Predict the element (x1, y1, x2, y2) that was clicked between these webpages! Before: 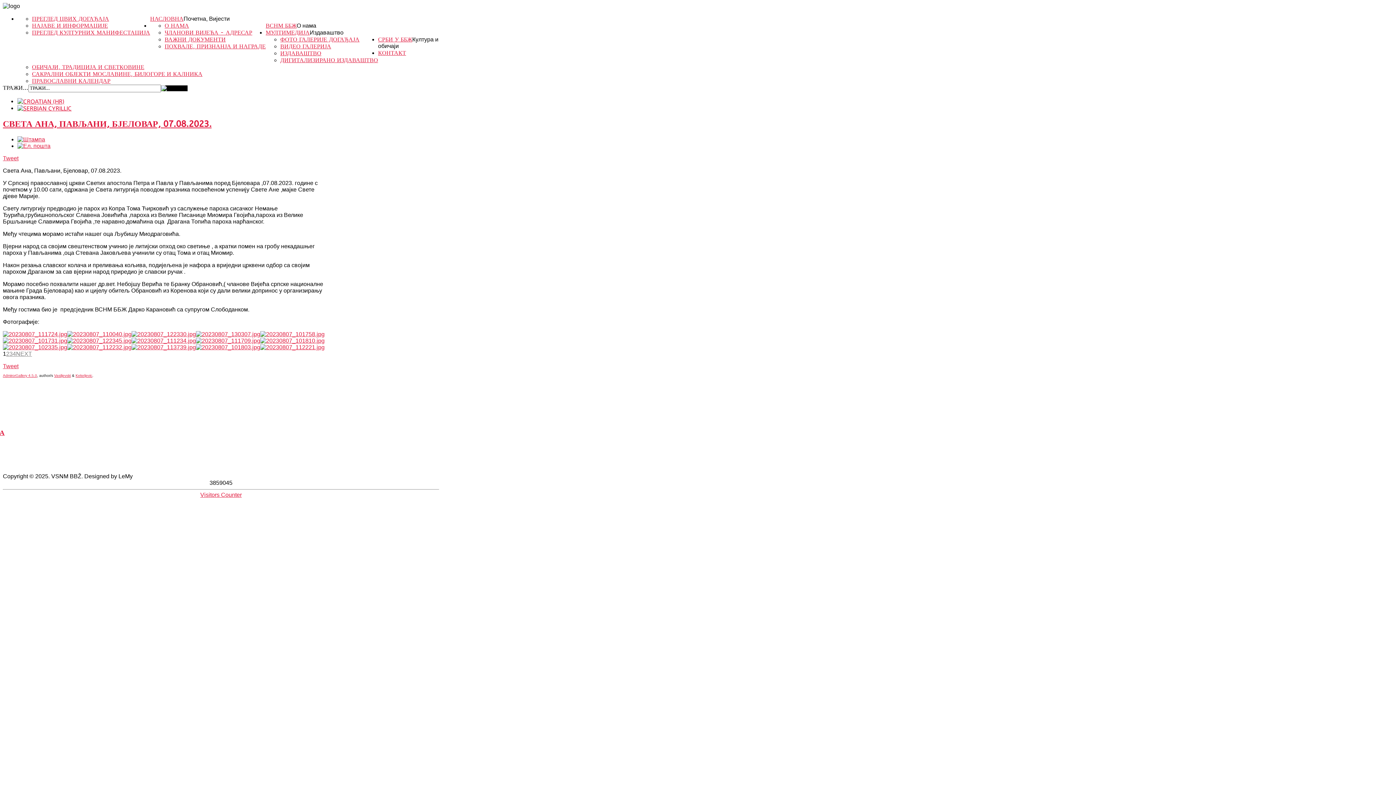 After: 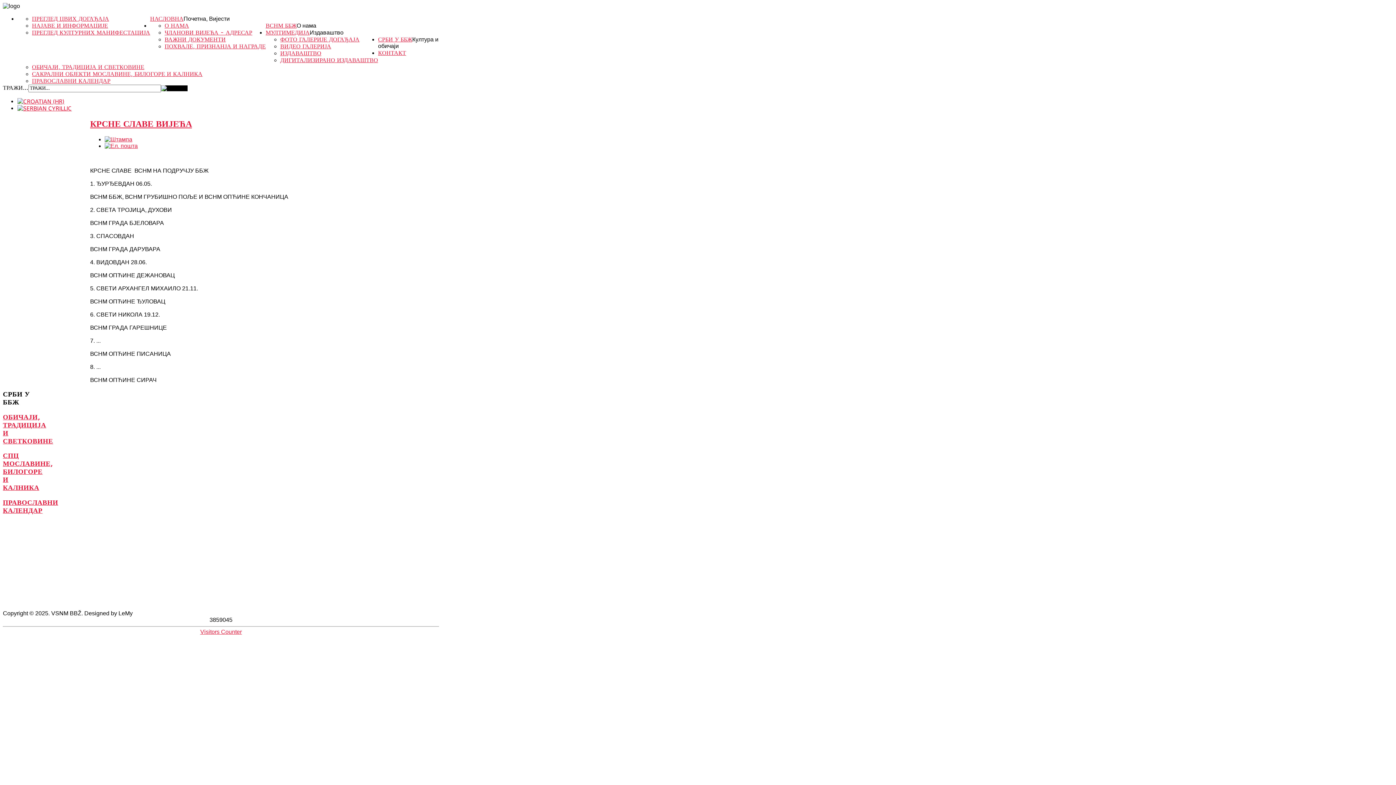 Action: label: СРБИ У ББЖ bbox: (378, 36, 412, 42)